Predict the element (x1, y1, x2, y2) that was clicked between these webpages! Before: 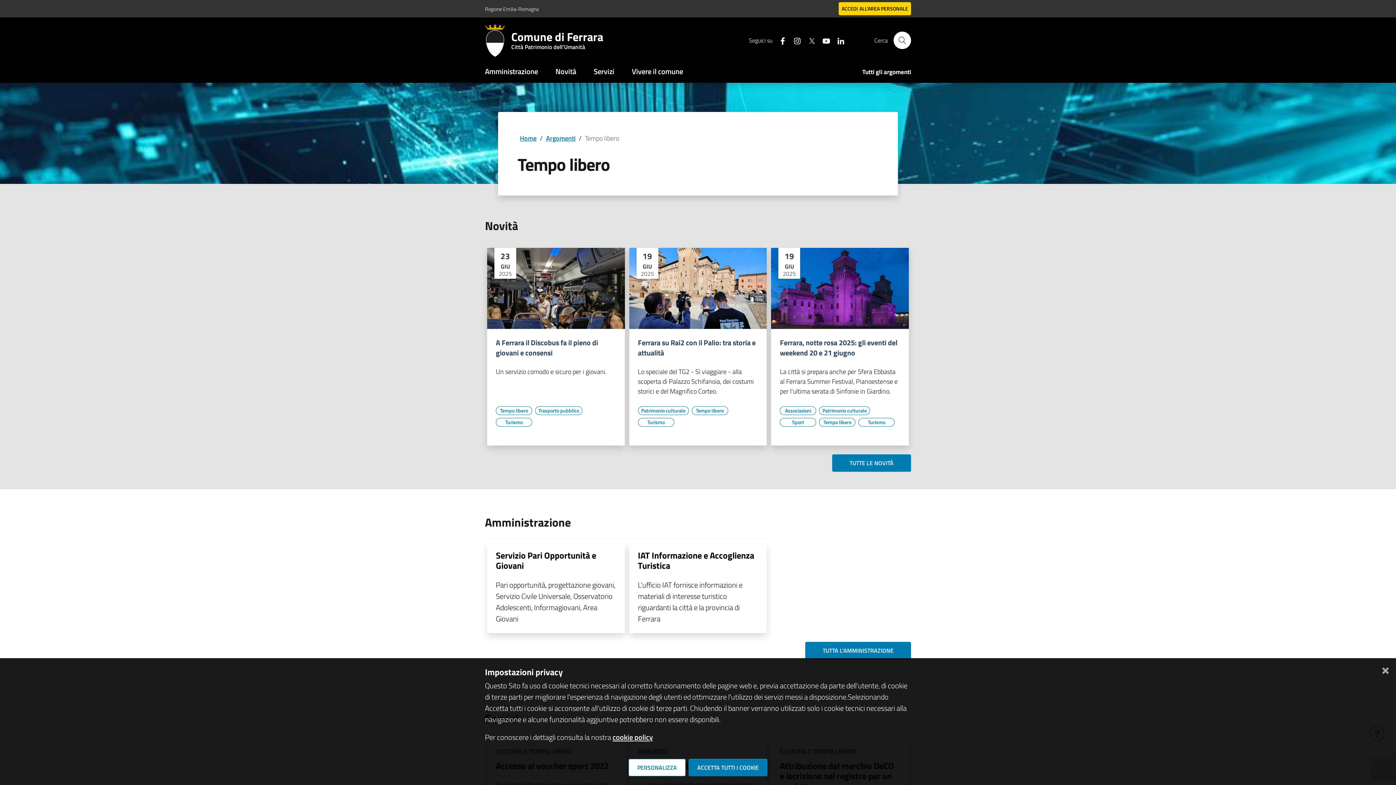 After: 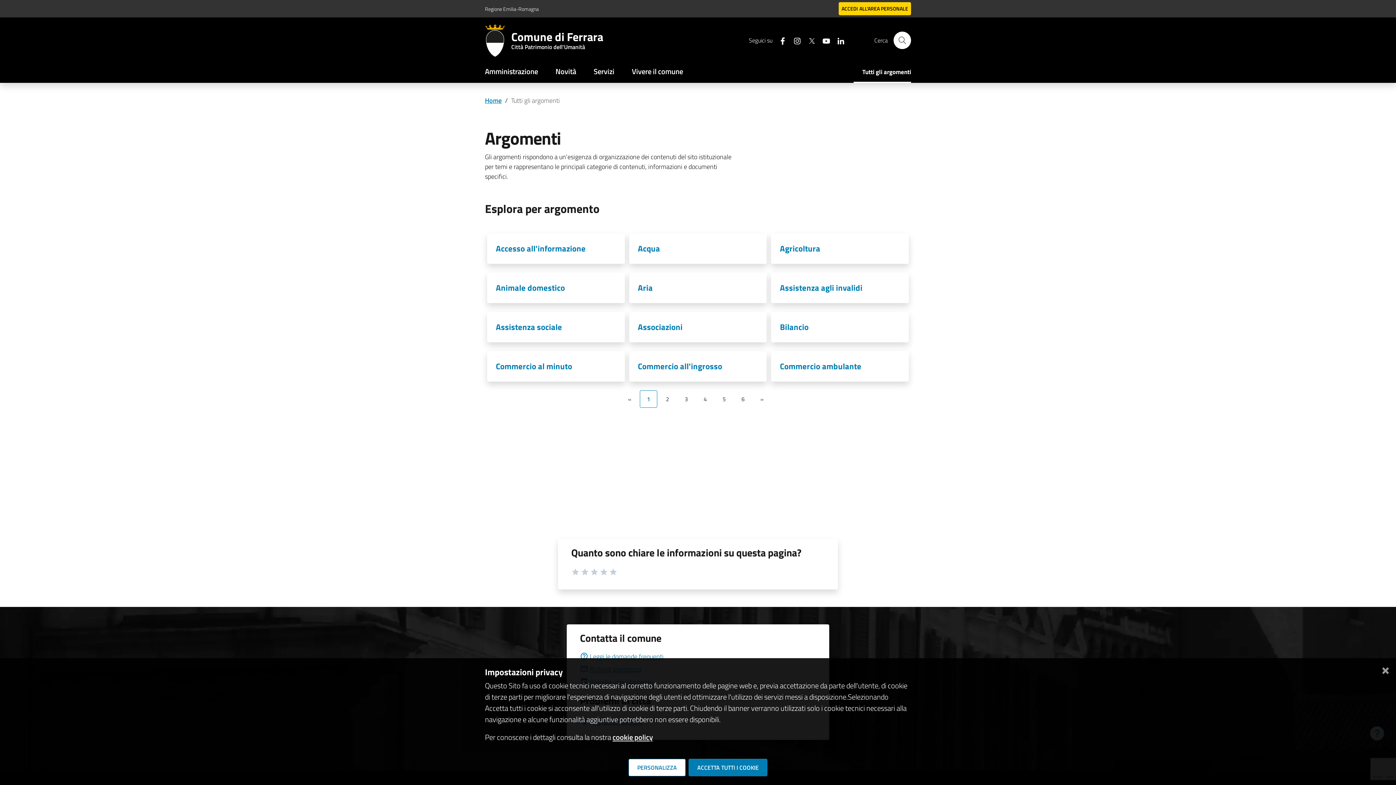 Action: bbox: (546, 133, 575, 143) label: Argomenti